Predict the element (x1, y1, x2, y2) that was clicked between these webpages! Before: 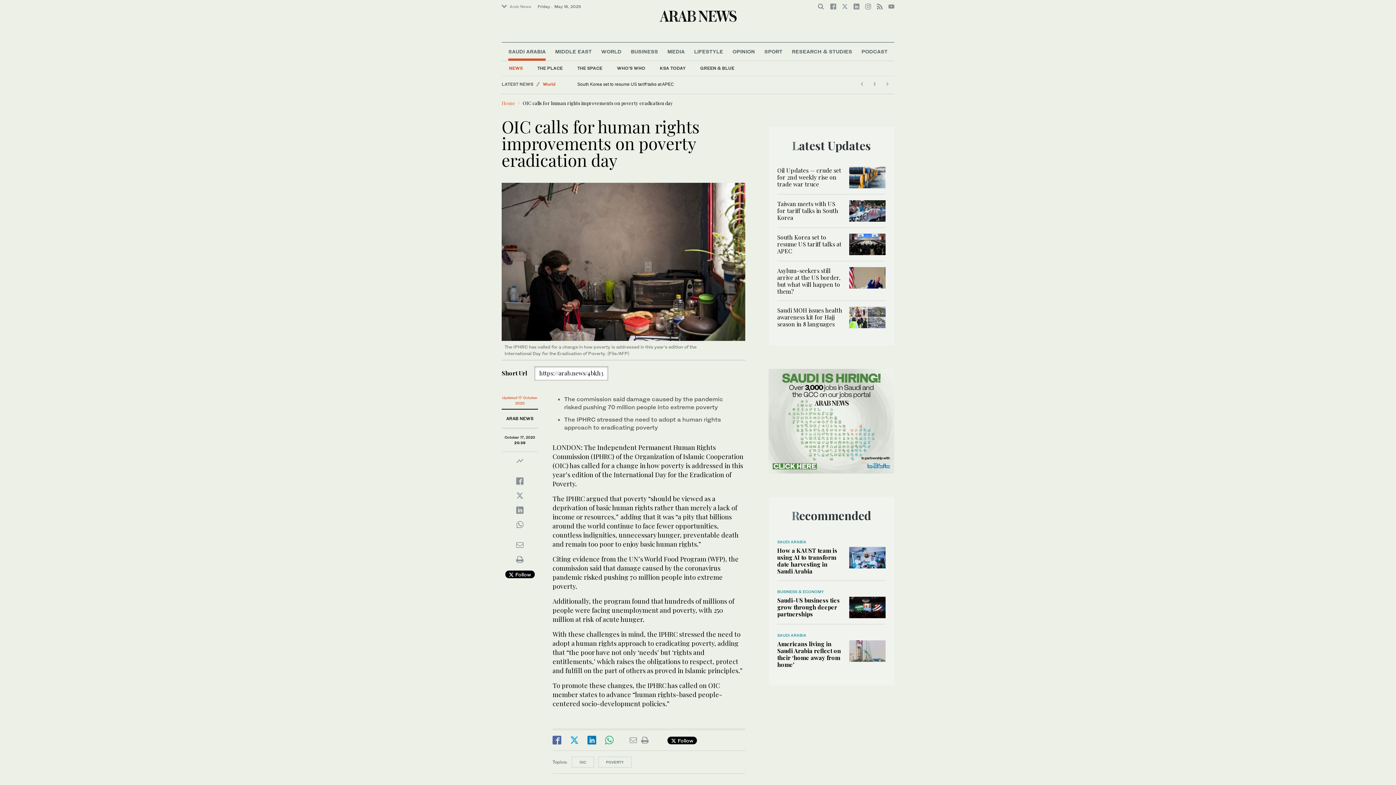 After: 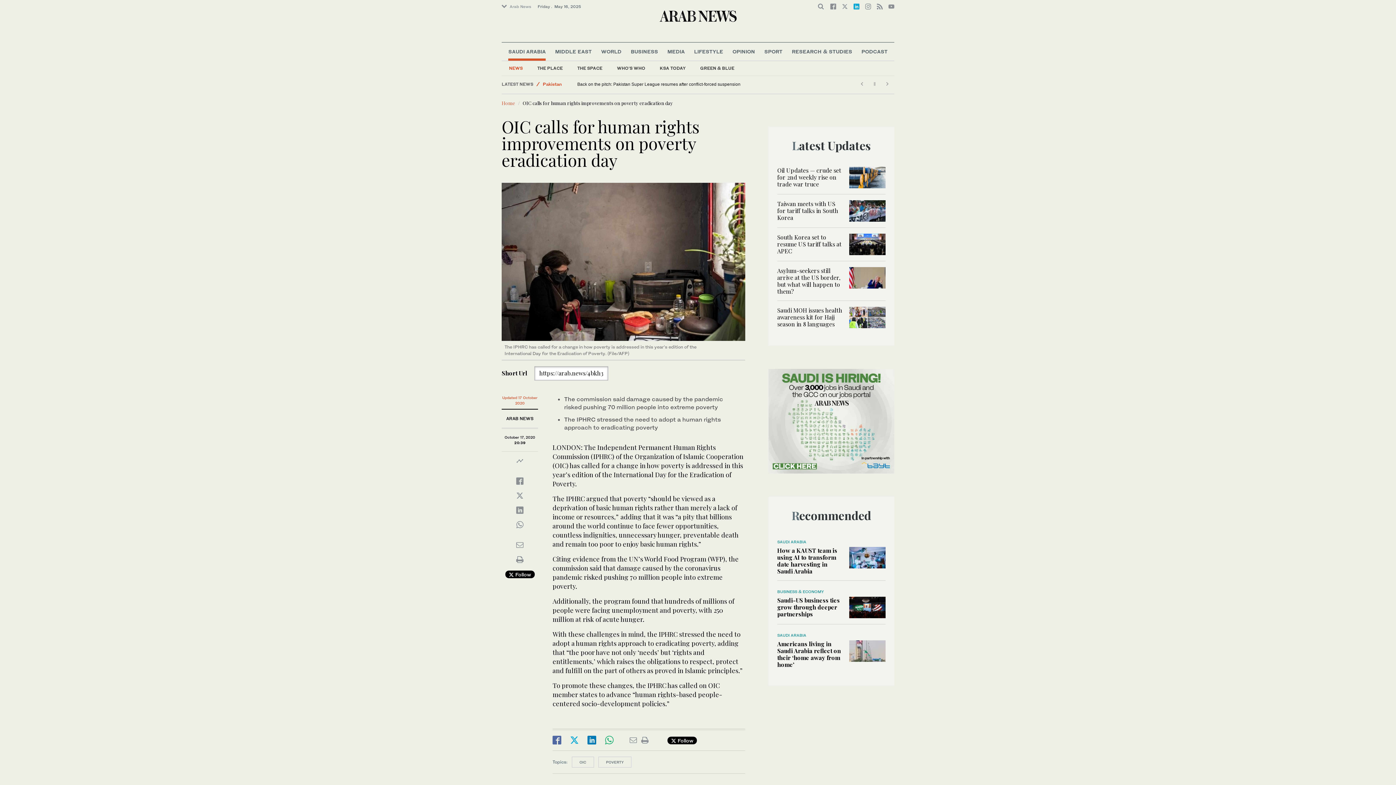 Action: bbox: (853, 3, 859, 9)